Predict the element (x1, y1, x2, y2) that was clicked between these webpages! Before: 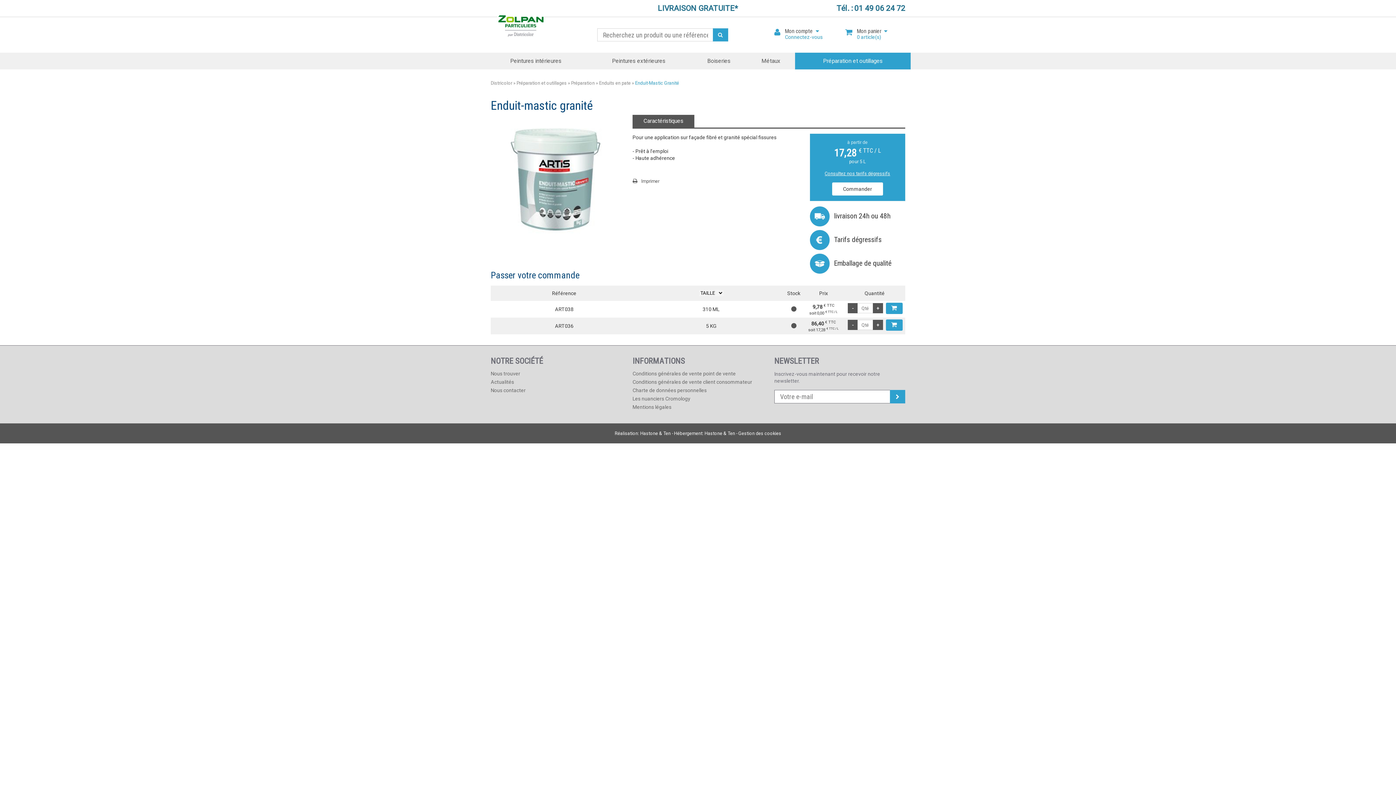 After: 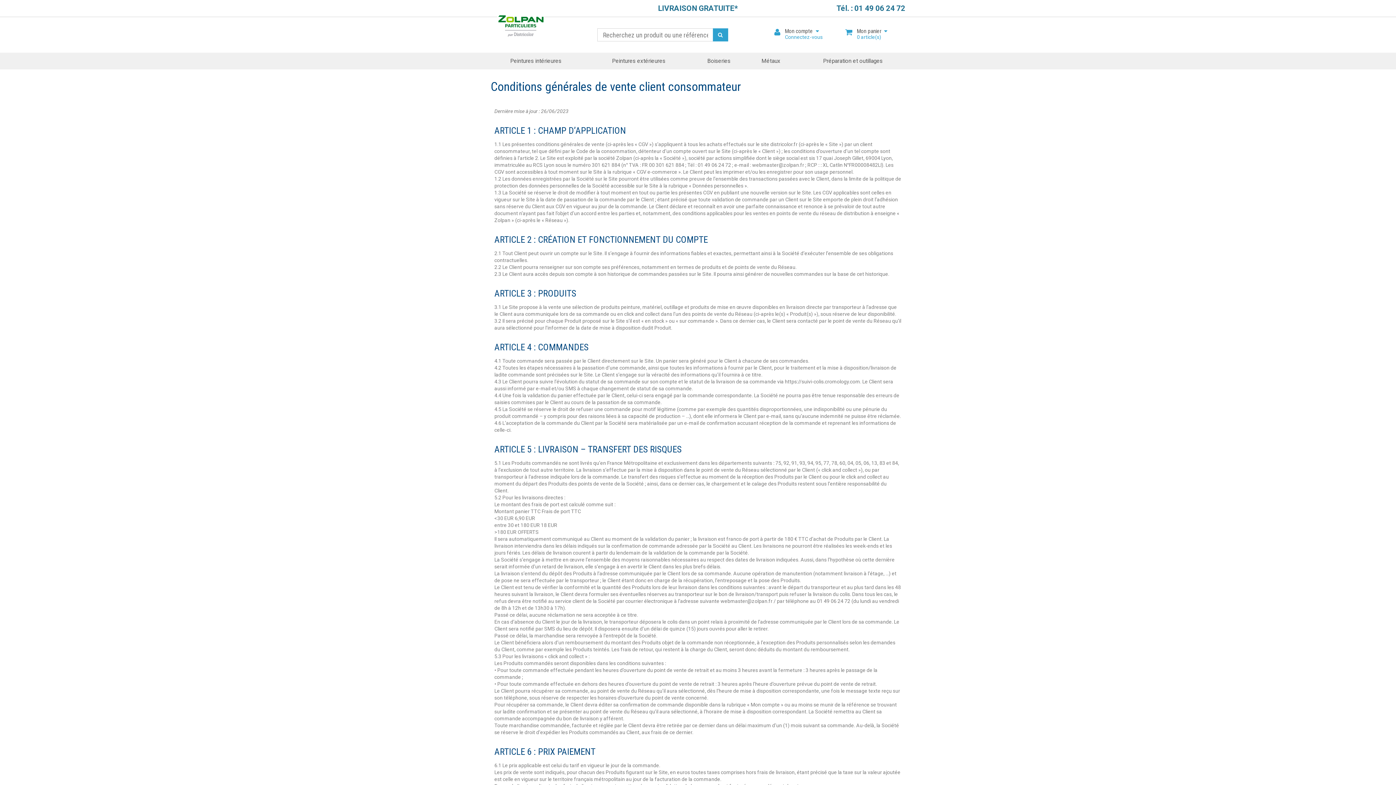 Action: label: Conditions générales de vente client consommateur bbox: (632, 379, 752, 385)